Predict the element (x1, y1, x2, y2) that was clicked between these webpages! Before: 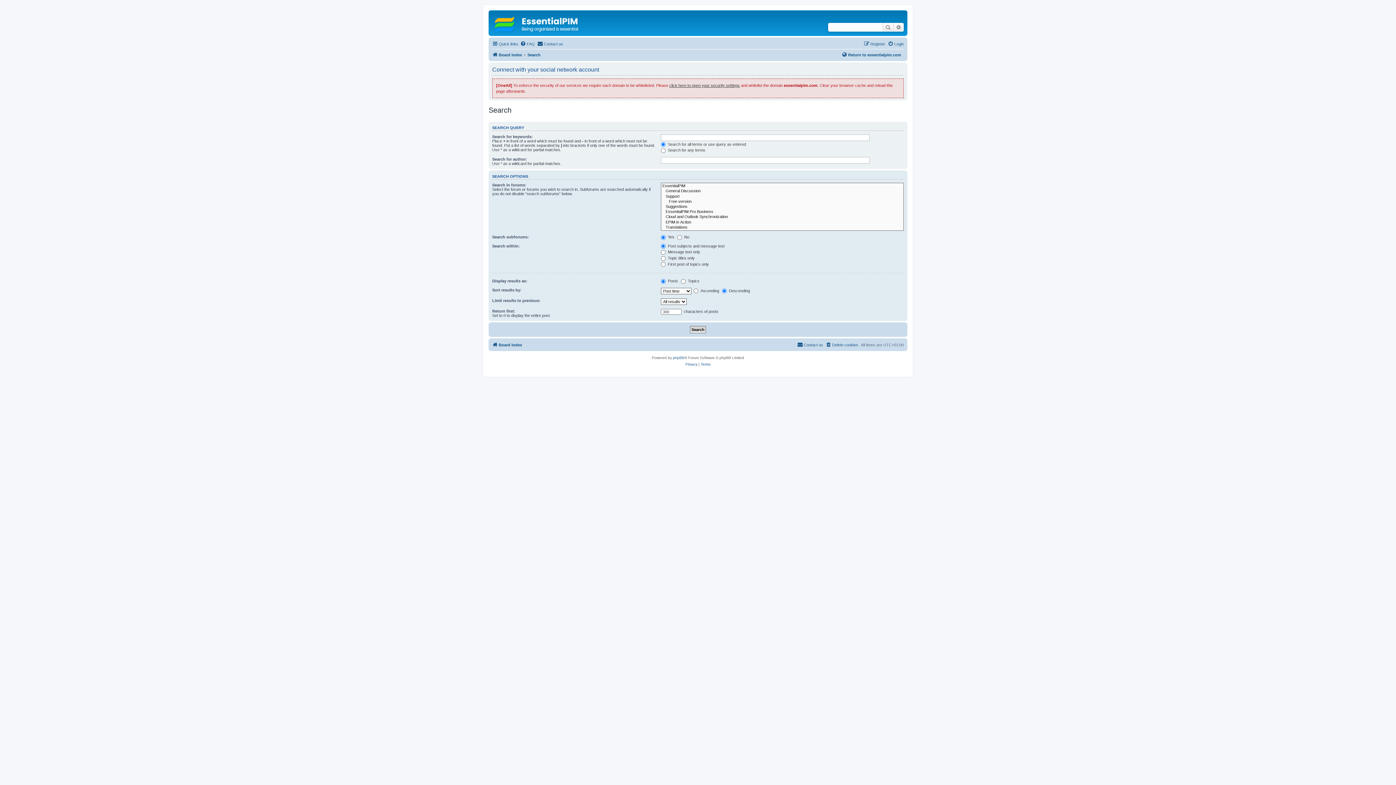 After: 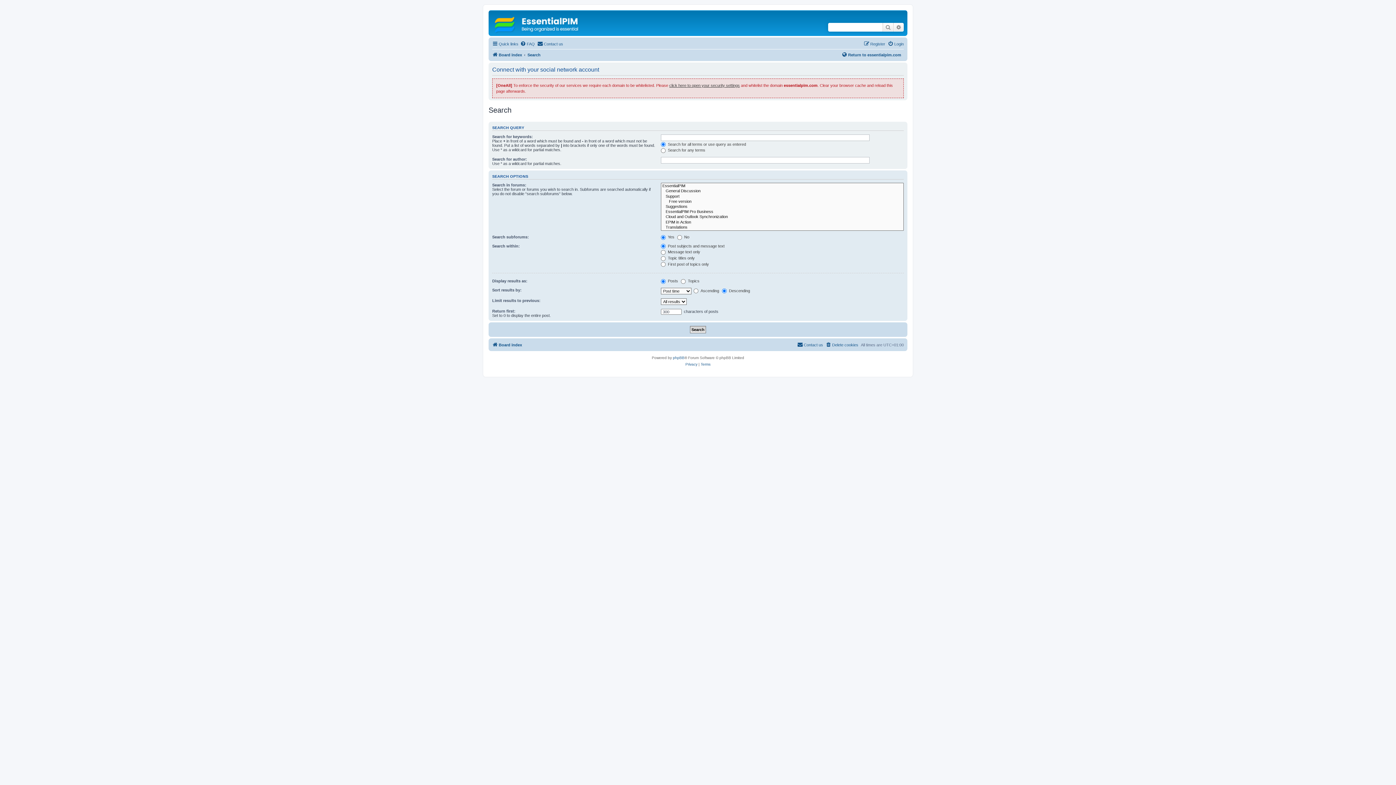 Action: bbox: (882, 22, 893, 31) label: Search